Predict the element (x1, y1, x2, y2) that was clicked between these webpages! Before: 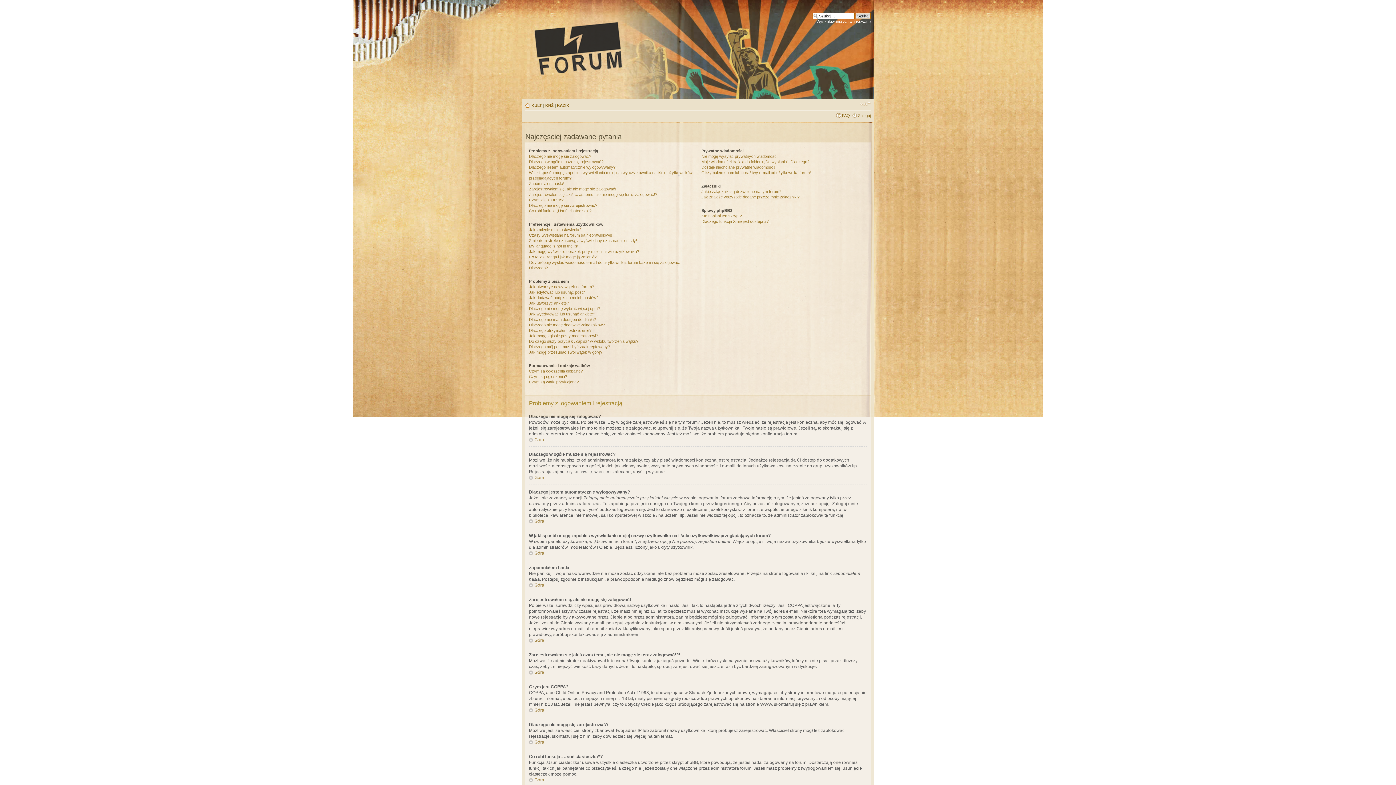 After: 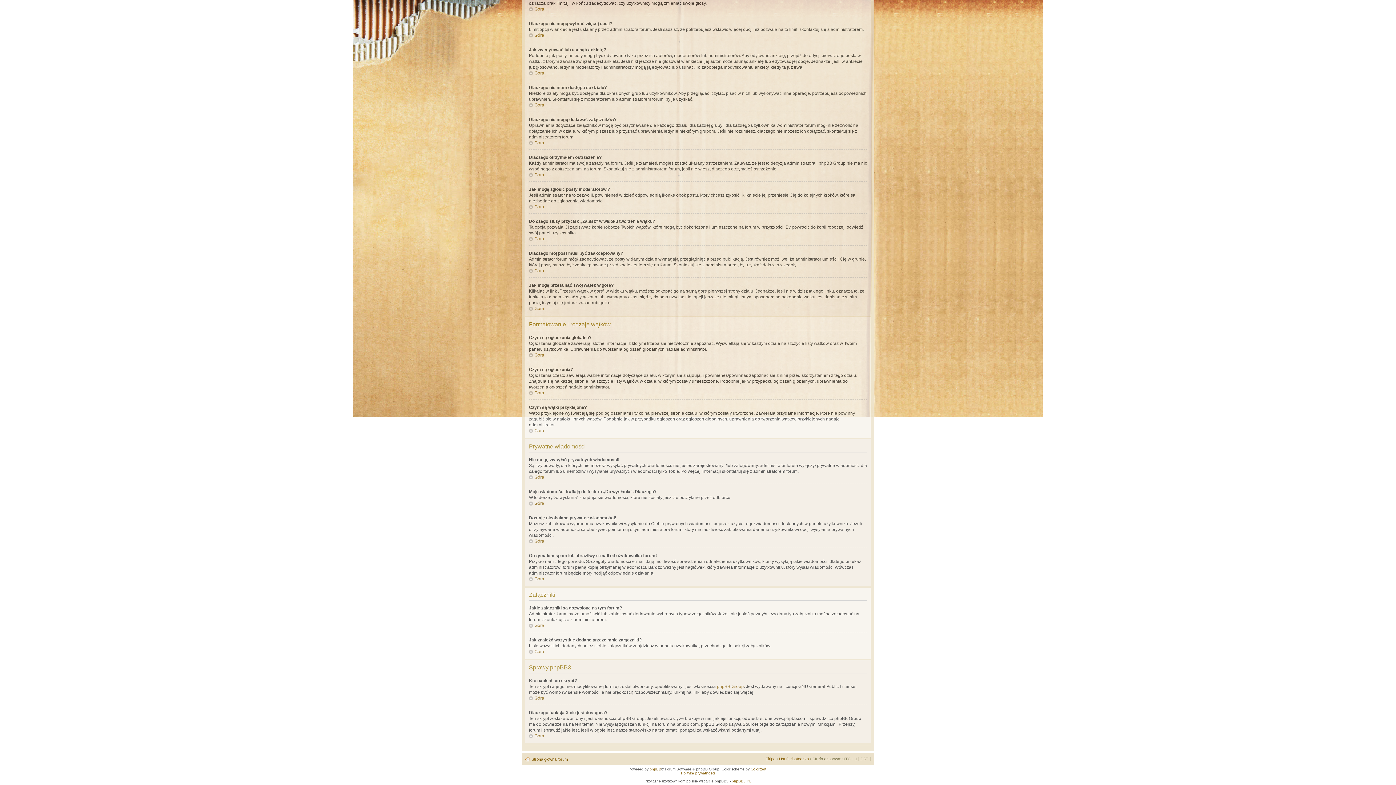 Action: label: Jak znaleźć wszystkie dodane przeze mnie załączniki? bbox: (701, 194, 799, 199)